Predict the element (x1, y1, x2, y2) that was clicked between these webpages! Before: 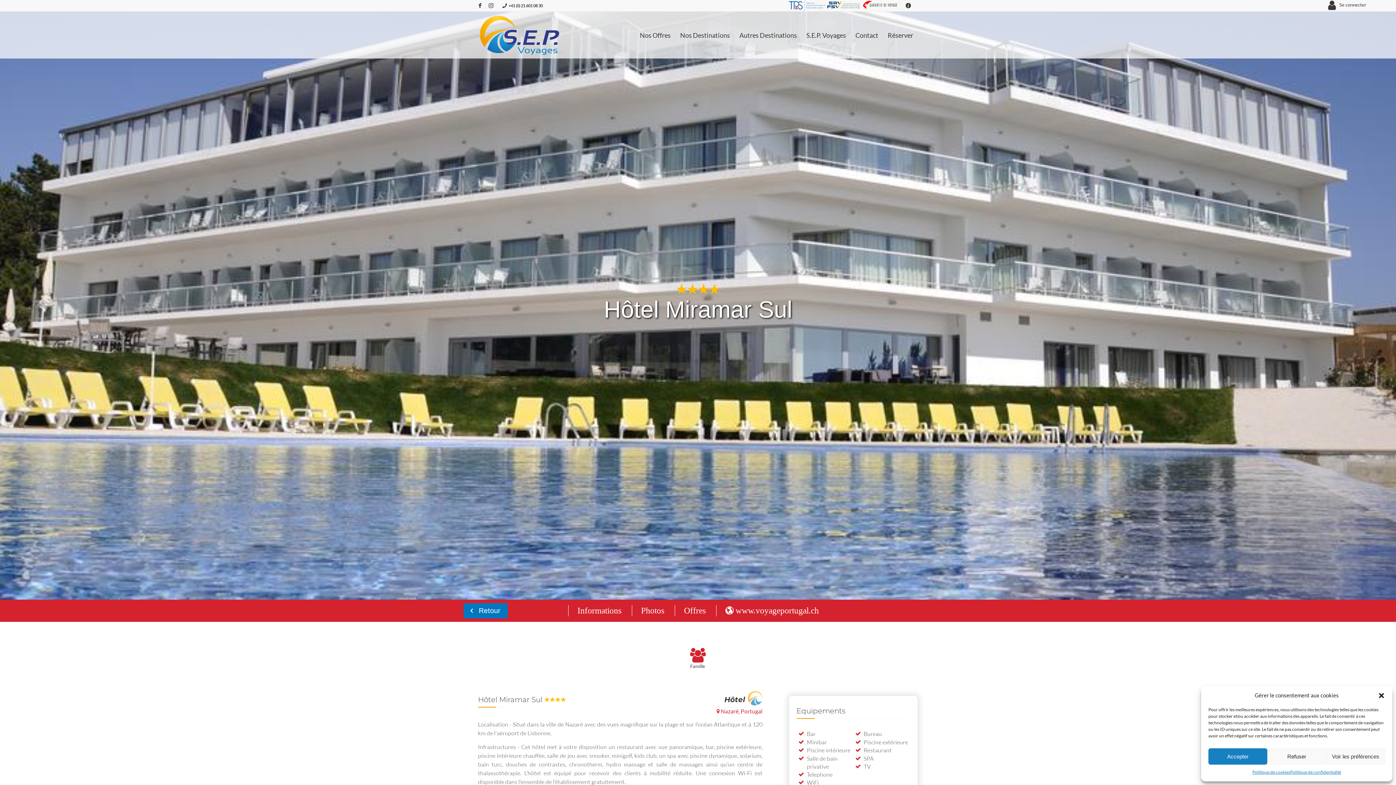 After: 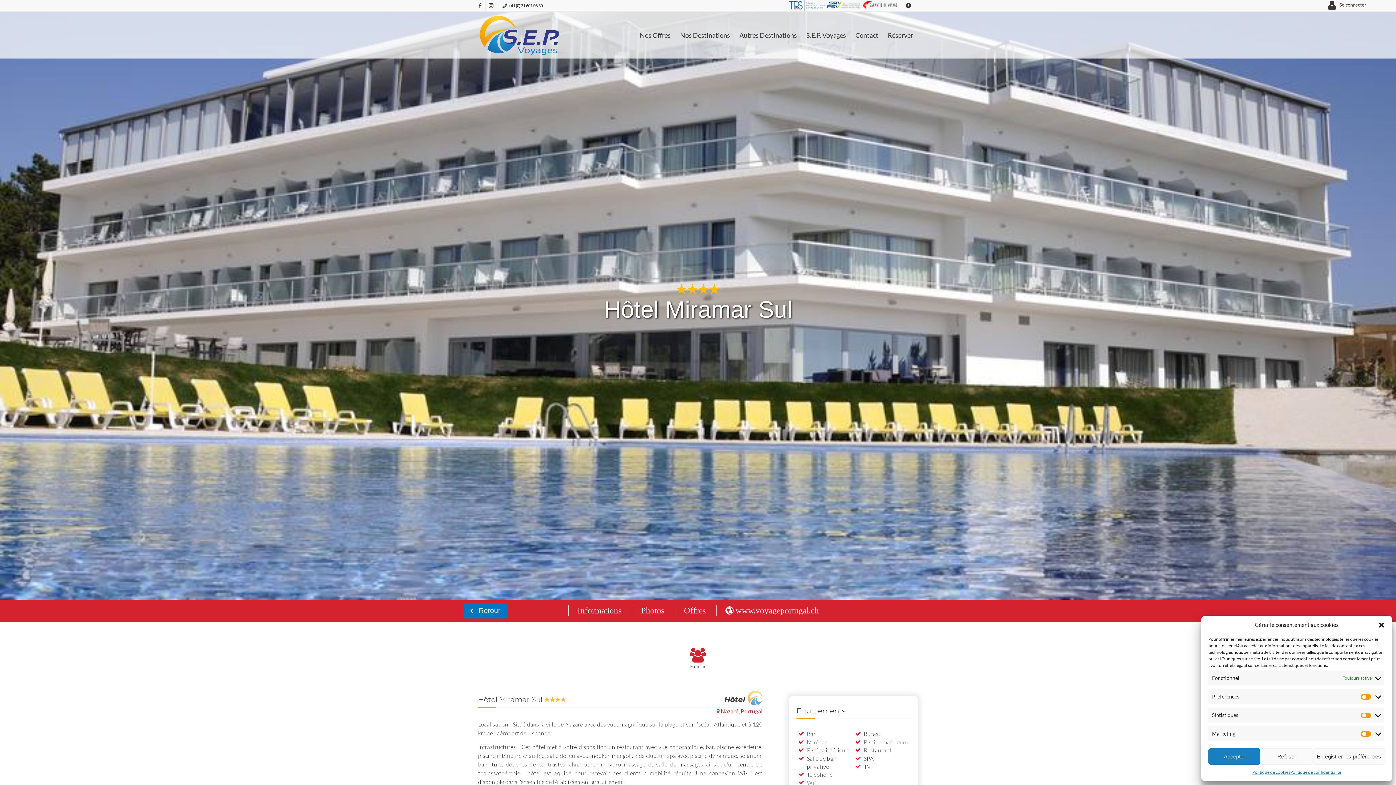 Action: label: Voir les préférences bbox: (1326, 748, 1385, 765)